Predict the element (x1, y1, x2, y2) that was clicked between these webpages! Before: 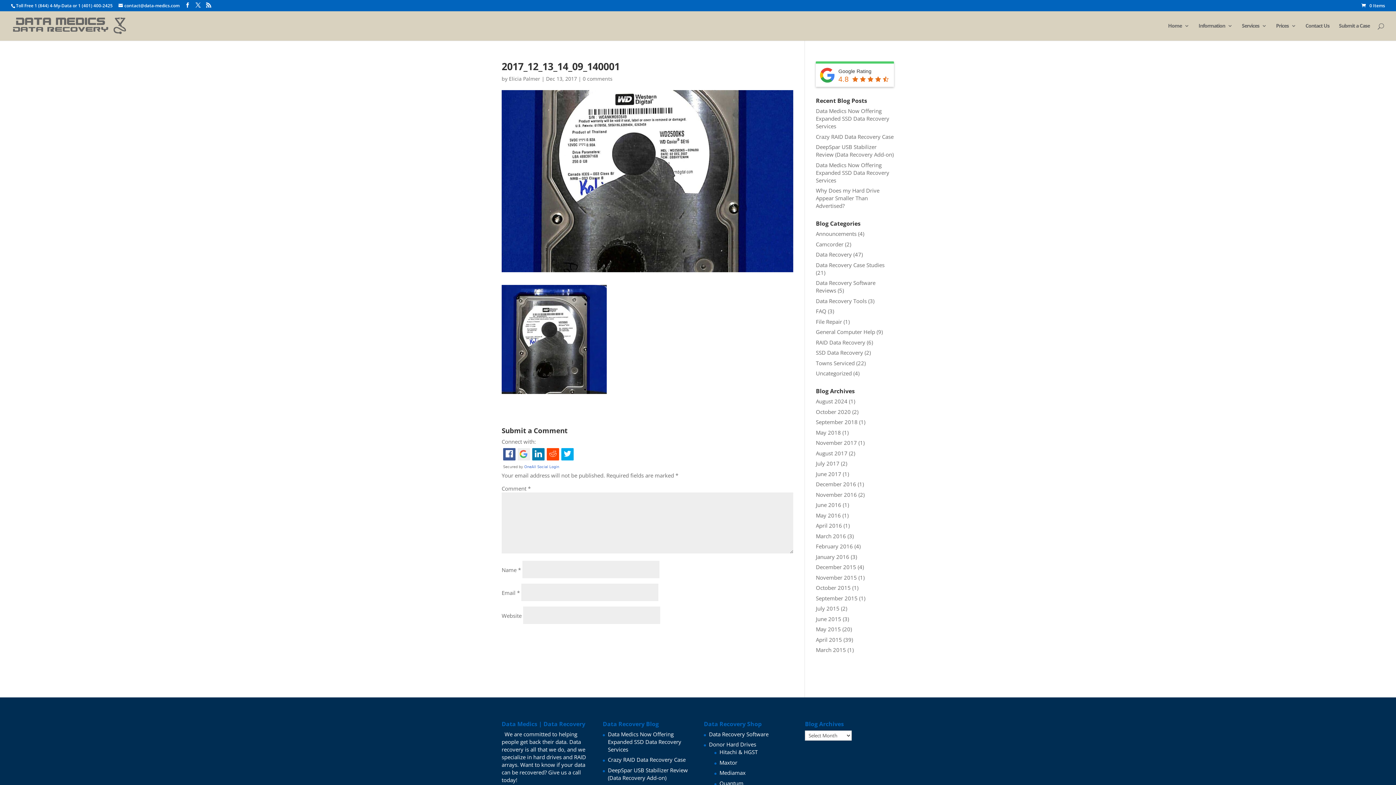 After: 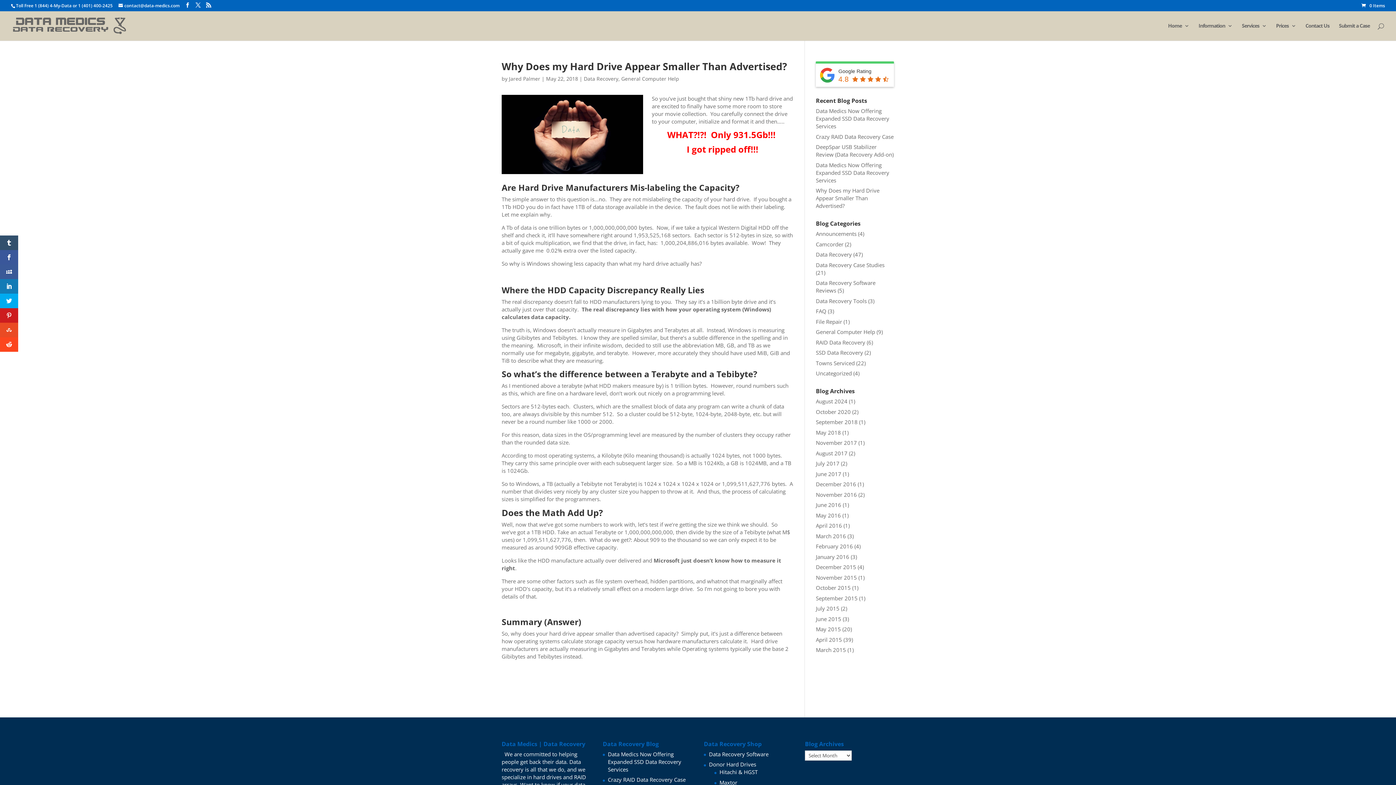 Action: label: Why Does my Hard Drive Appear Smaller Than Advertised? bbox: (816, 186, 879, 209)